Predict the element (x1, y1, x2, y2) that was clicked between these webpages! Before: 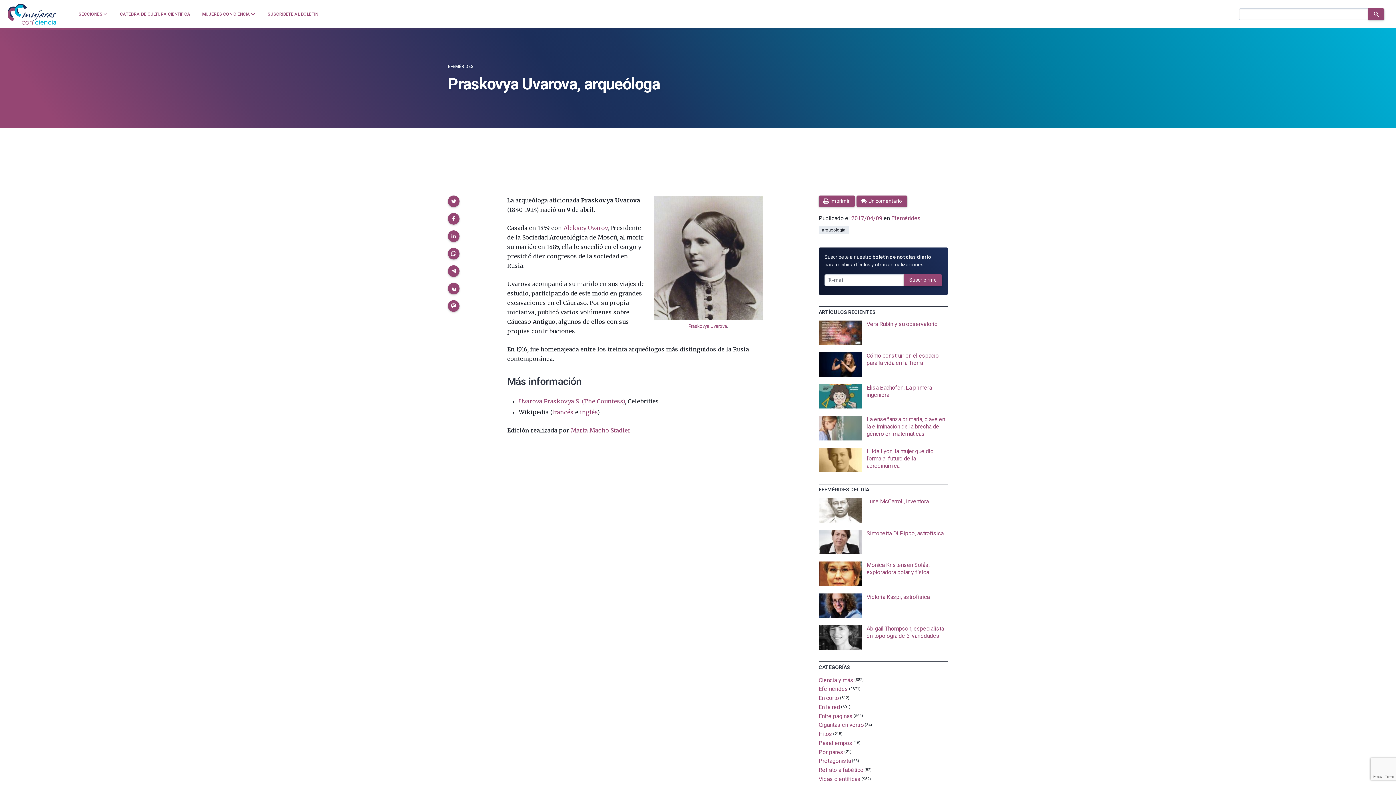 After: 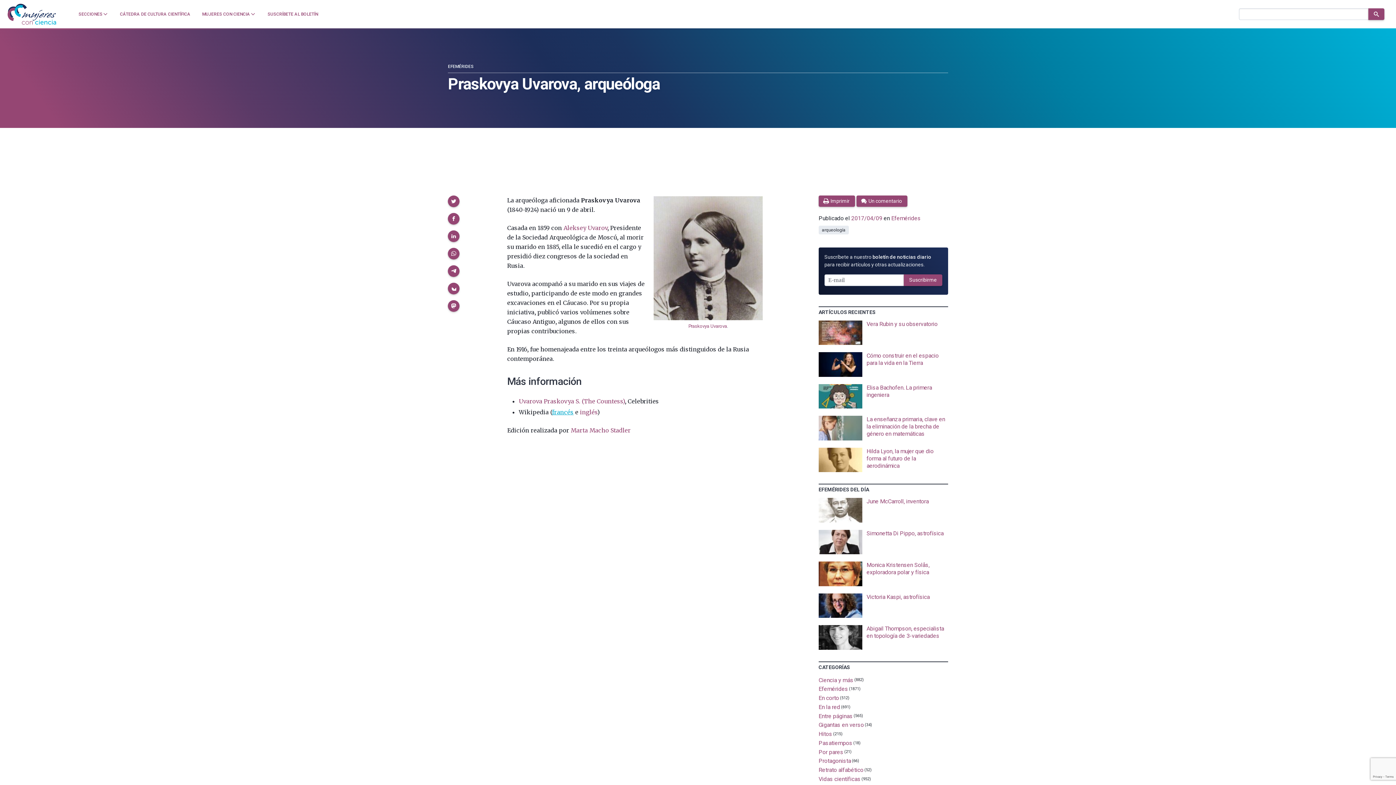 Action: bbox: (552, 408, 573, 415) label: francés